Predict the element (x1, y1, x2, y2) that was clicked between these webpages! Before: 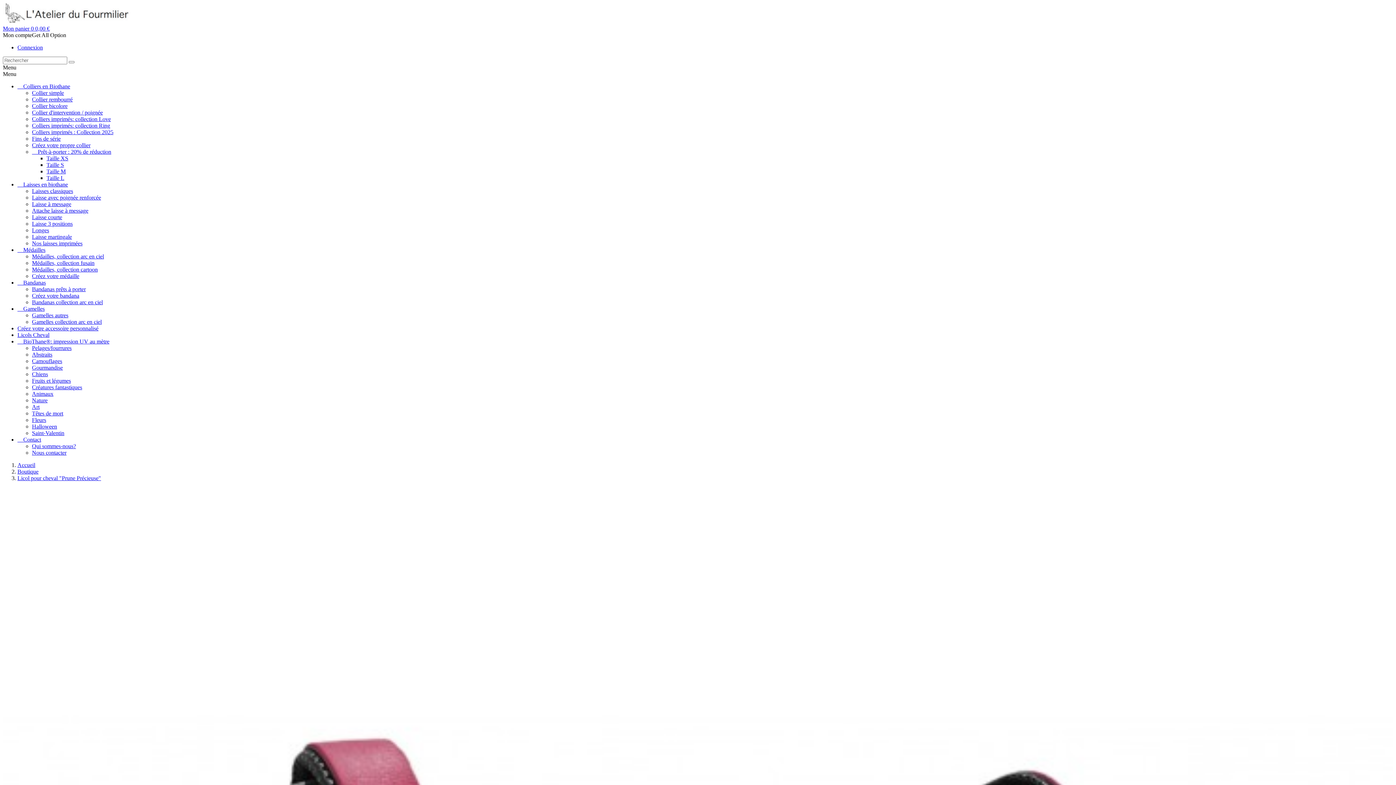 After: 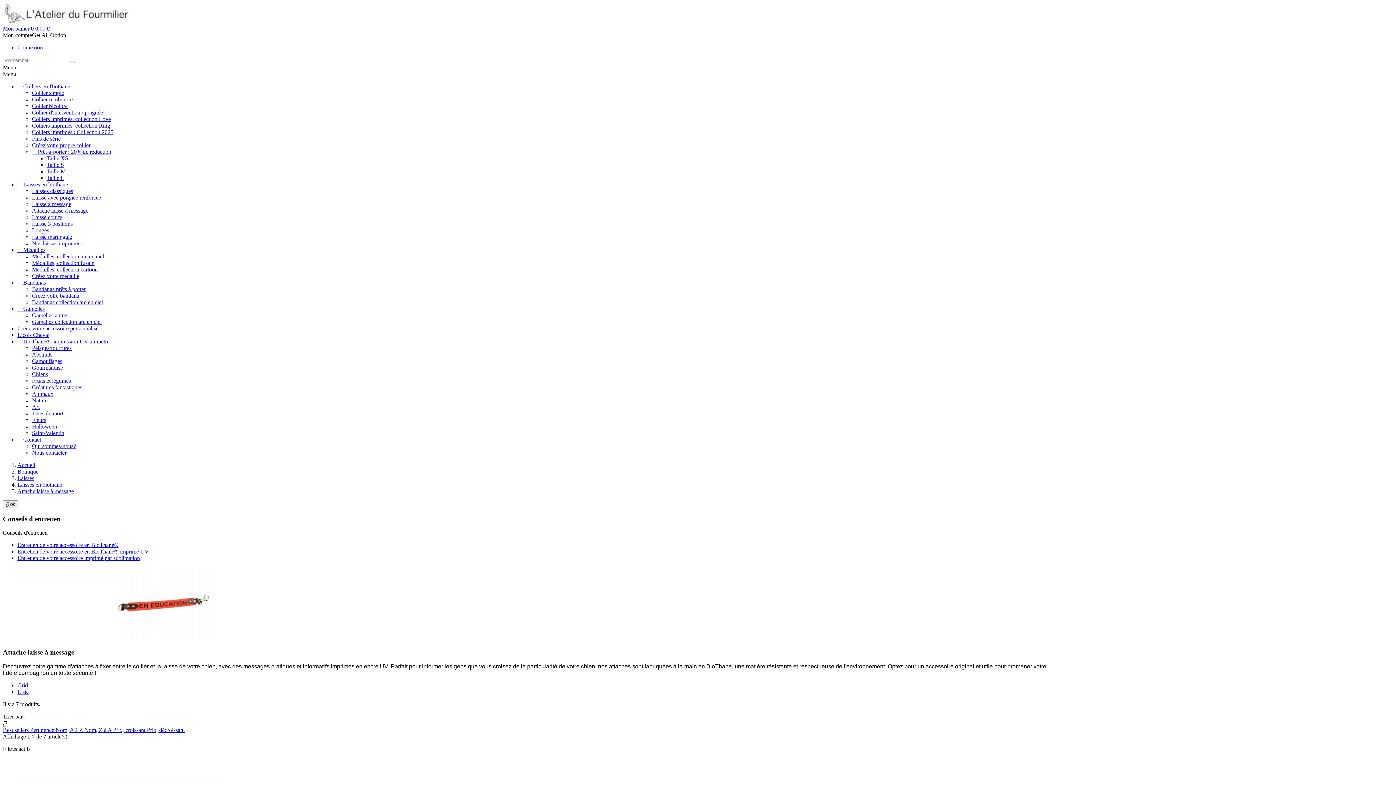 Action: bbox: (32, 207, 88, 213) label: Attache laisse à message